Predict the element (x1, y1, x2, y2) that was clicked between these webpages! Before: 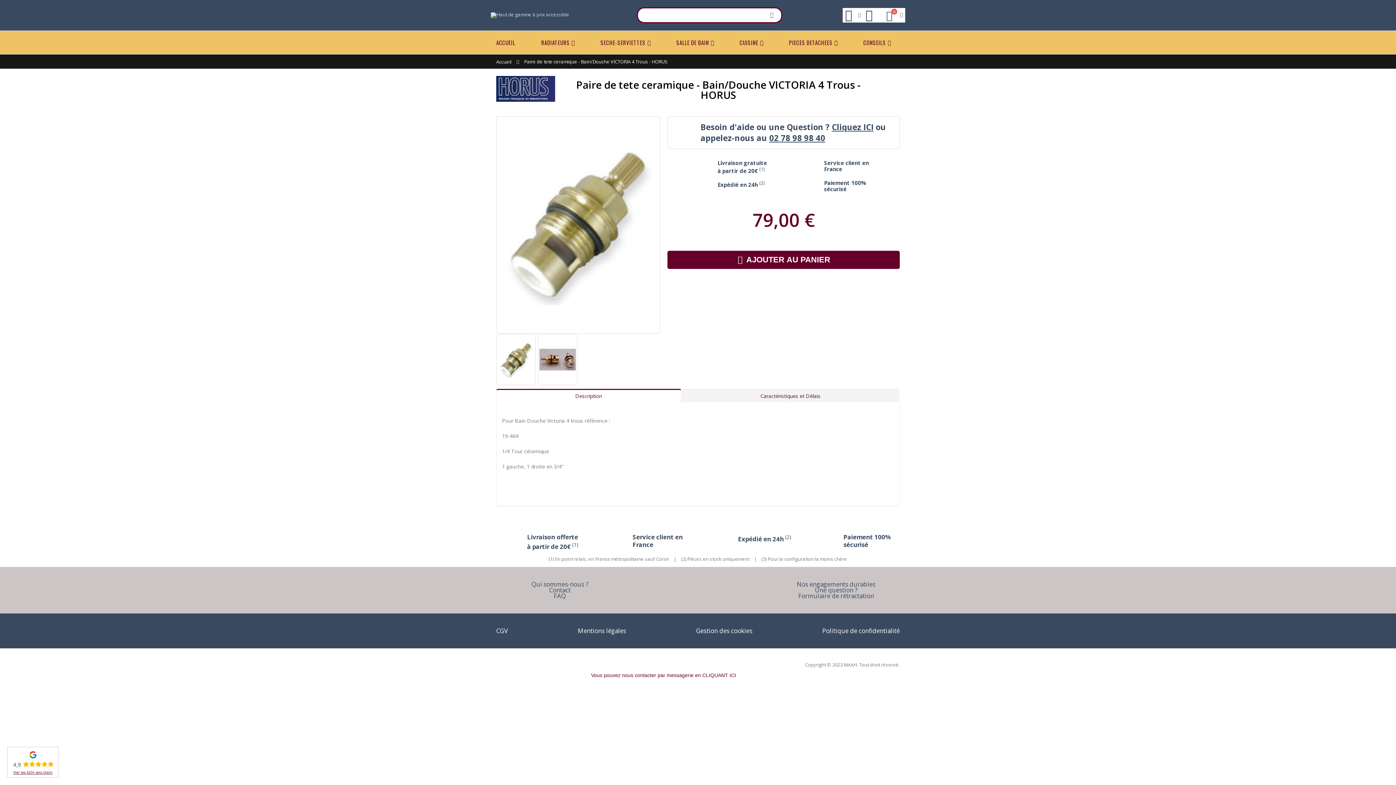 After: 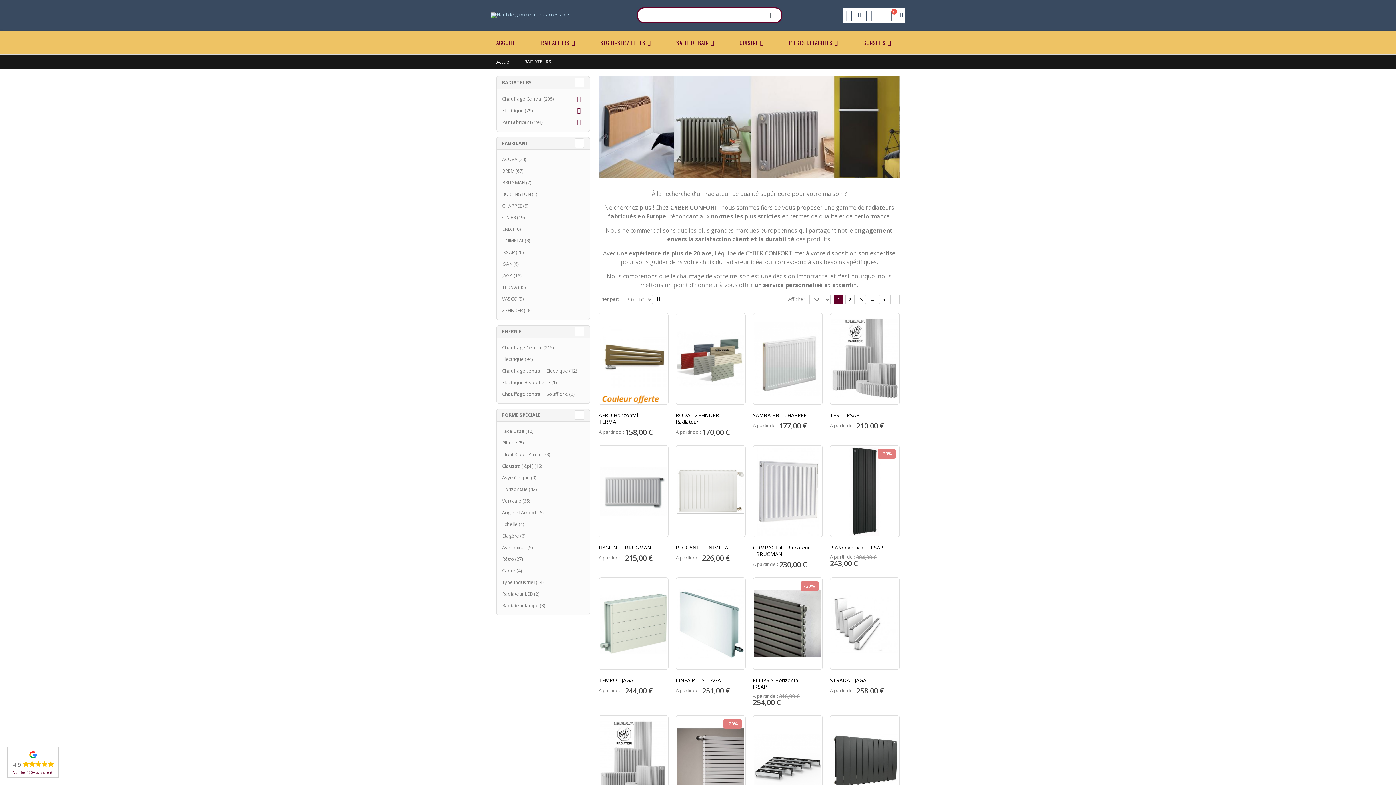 Action: bbox: (541, 31, 579, 53) label: RADIATEURS